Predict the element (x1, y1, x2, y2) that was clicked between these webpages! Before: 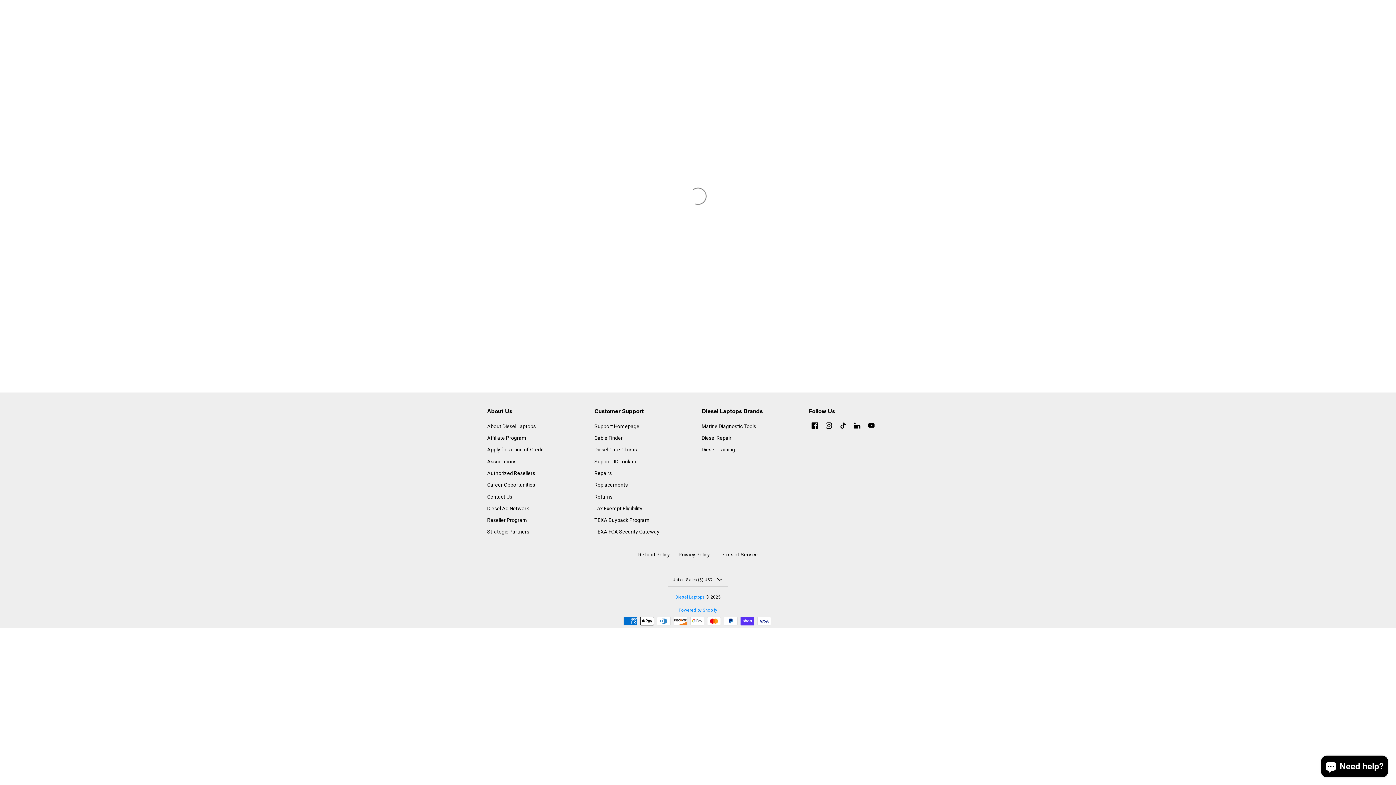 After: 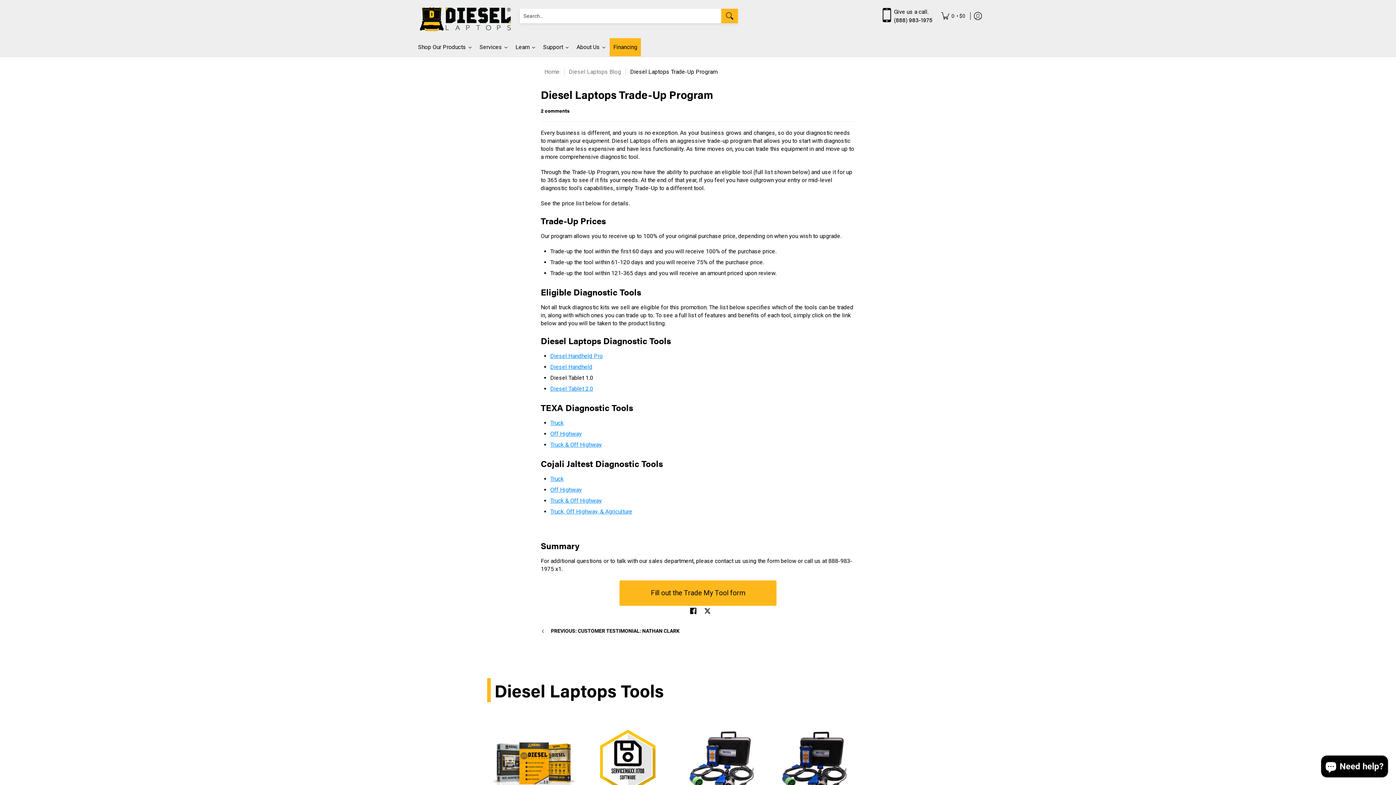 Action: label: TEXA Buyback Program bbox: (594, 514, 694, 526)